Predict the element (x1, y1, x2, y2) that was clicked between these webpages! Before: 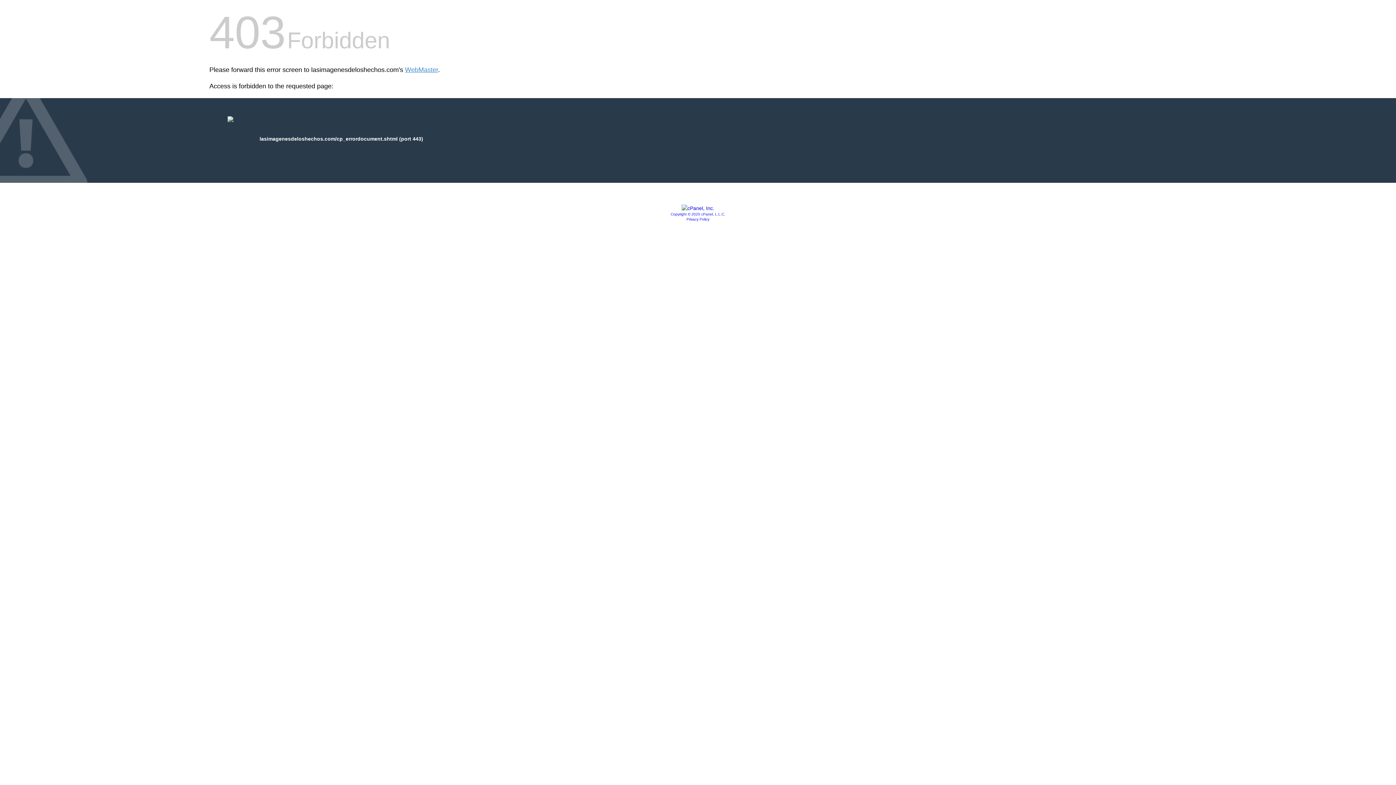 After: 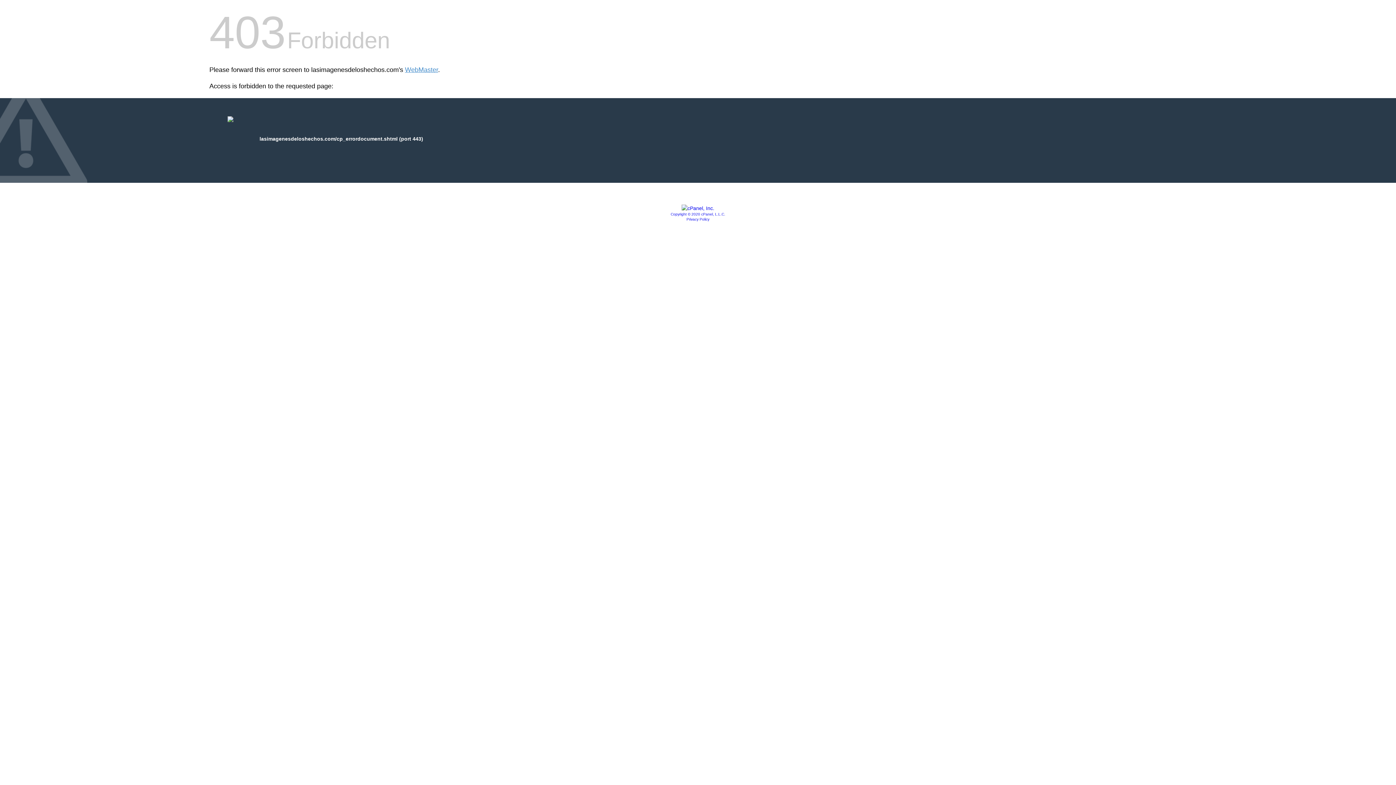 Action: bbox: (670, 212, 725, 216) label: Copyright © 2020 cPanel, L.L.C.